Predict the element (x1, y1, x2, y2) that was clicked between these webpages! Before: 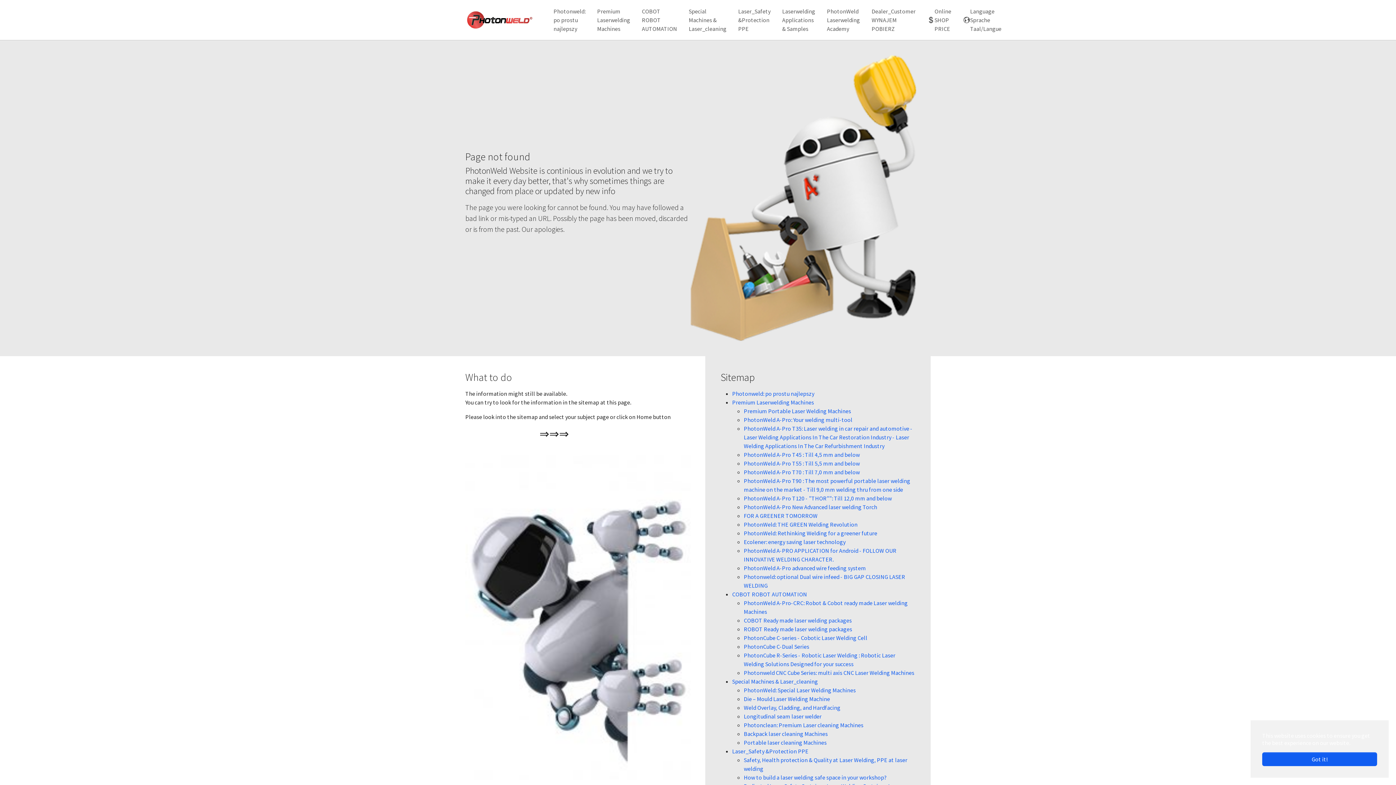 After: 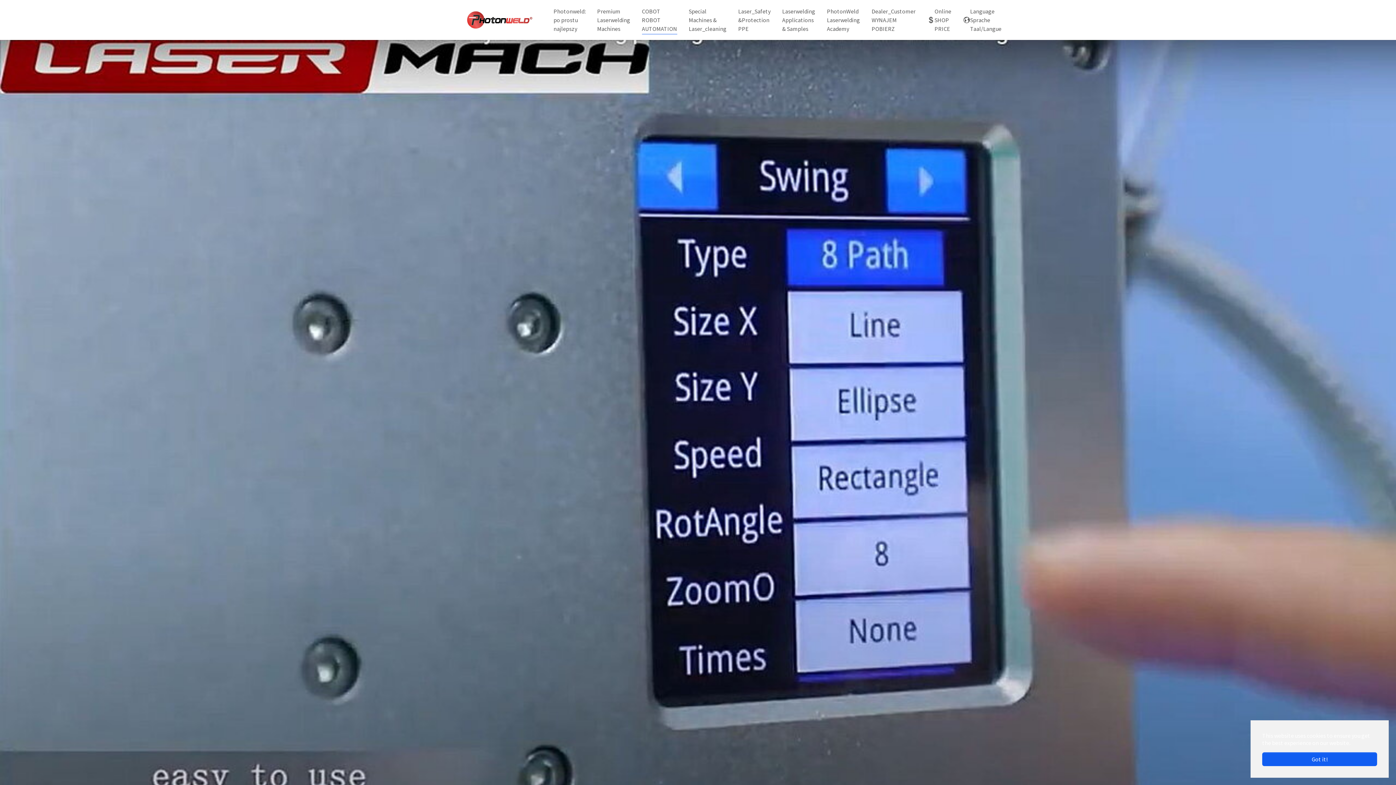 Action: bbox: (744, 625, 852, 633) label: ROBOT Ready made laser welding packages